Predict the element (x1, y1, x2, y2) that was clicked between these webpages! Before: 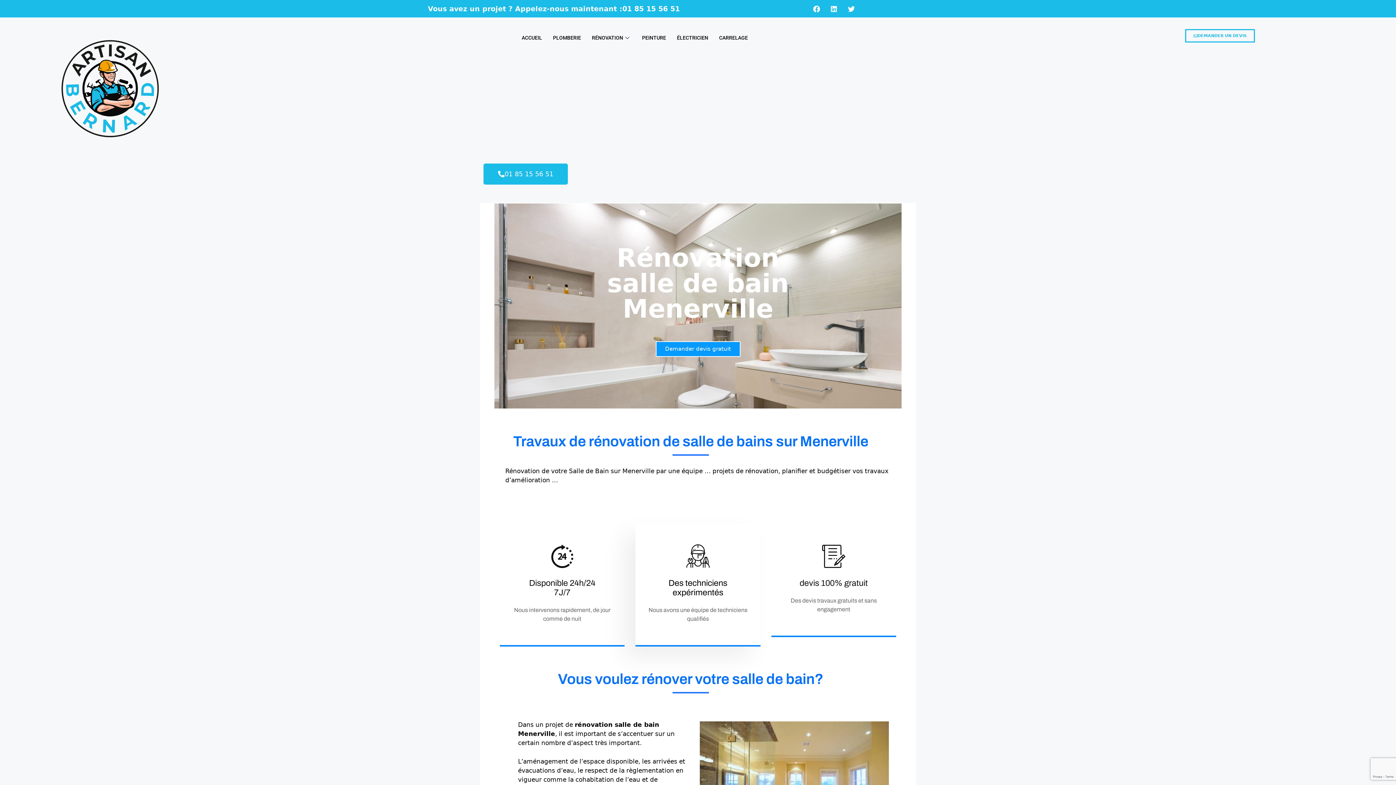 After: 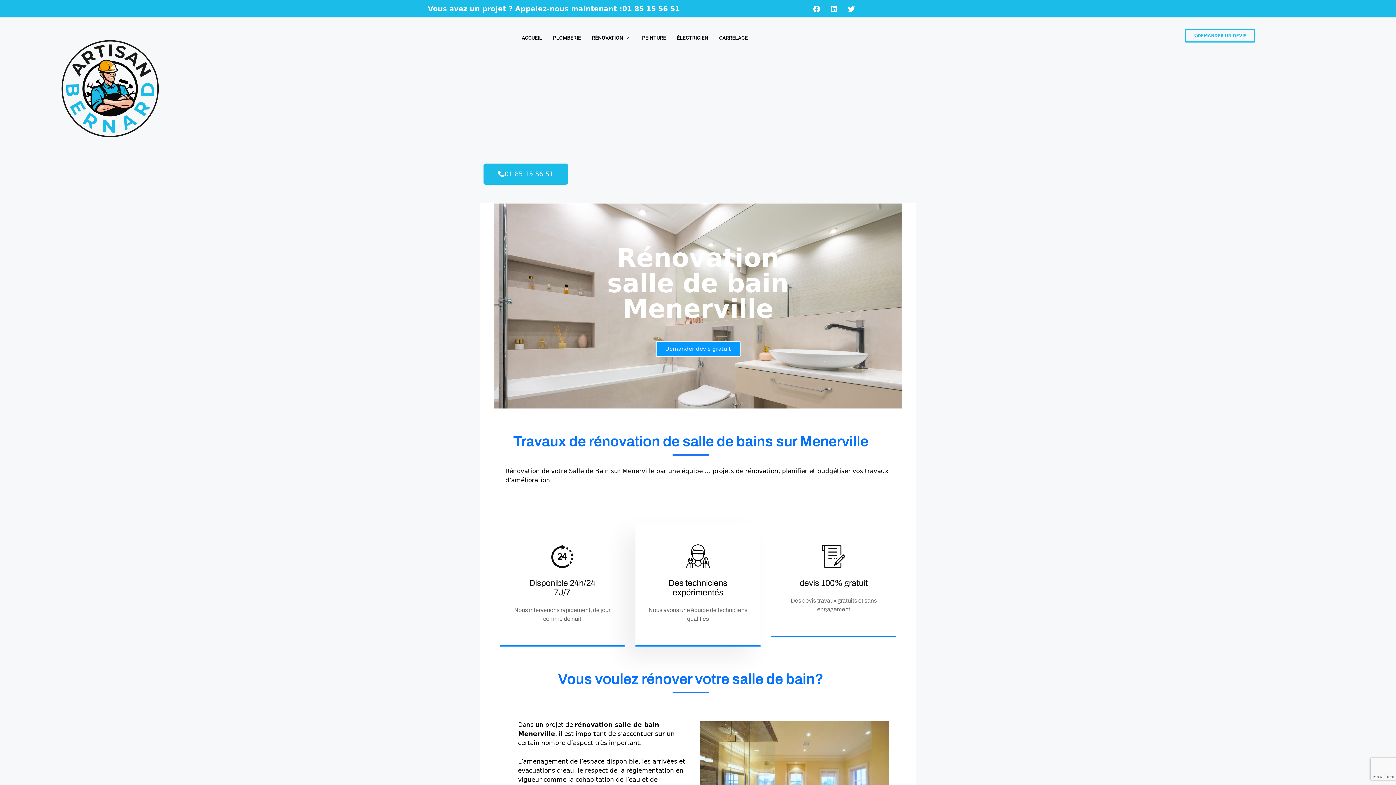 Action: label: 01 85 15 56 51 bbox: (622, 4, 680, 12)